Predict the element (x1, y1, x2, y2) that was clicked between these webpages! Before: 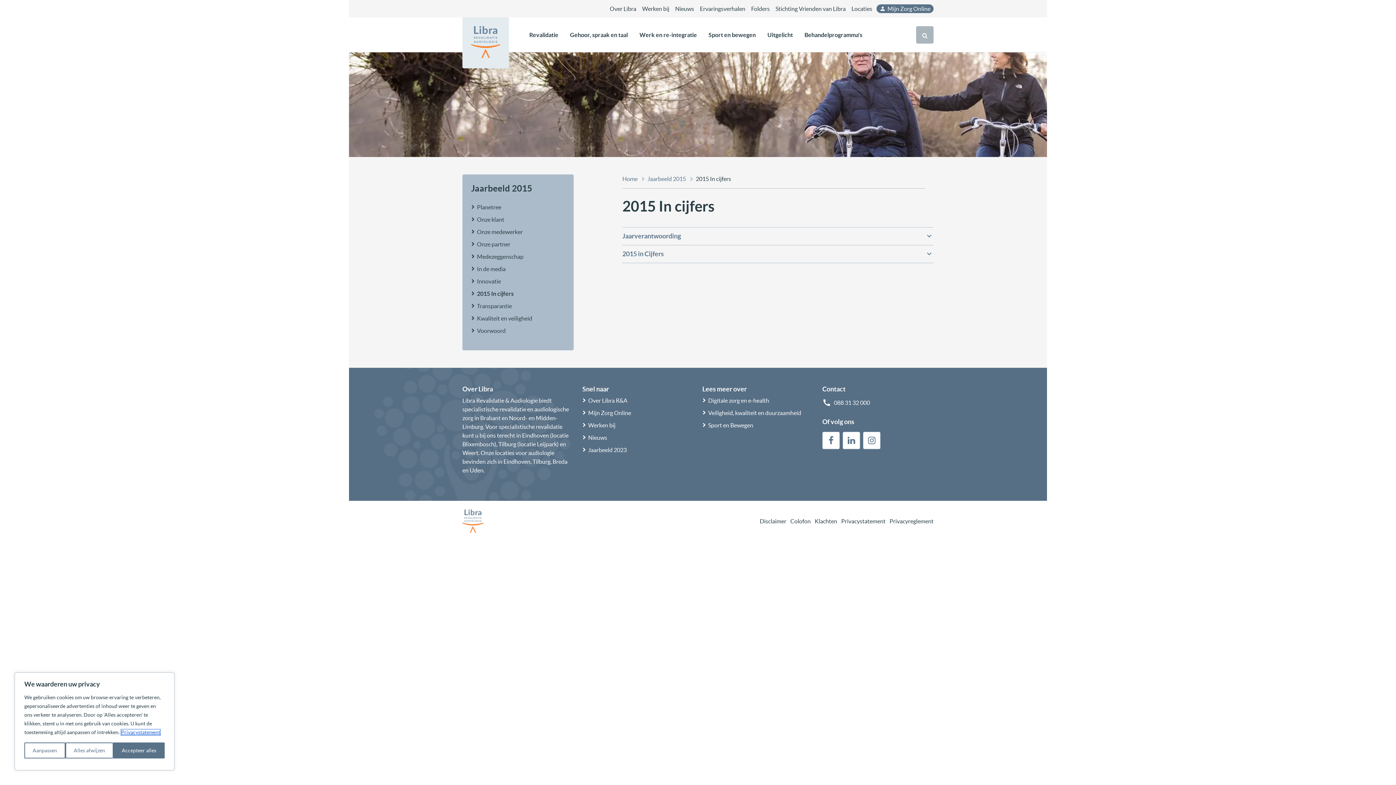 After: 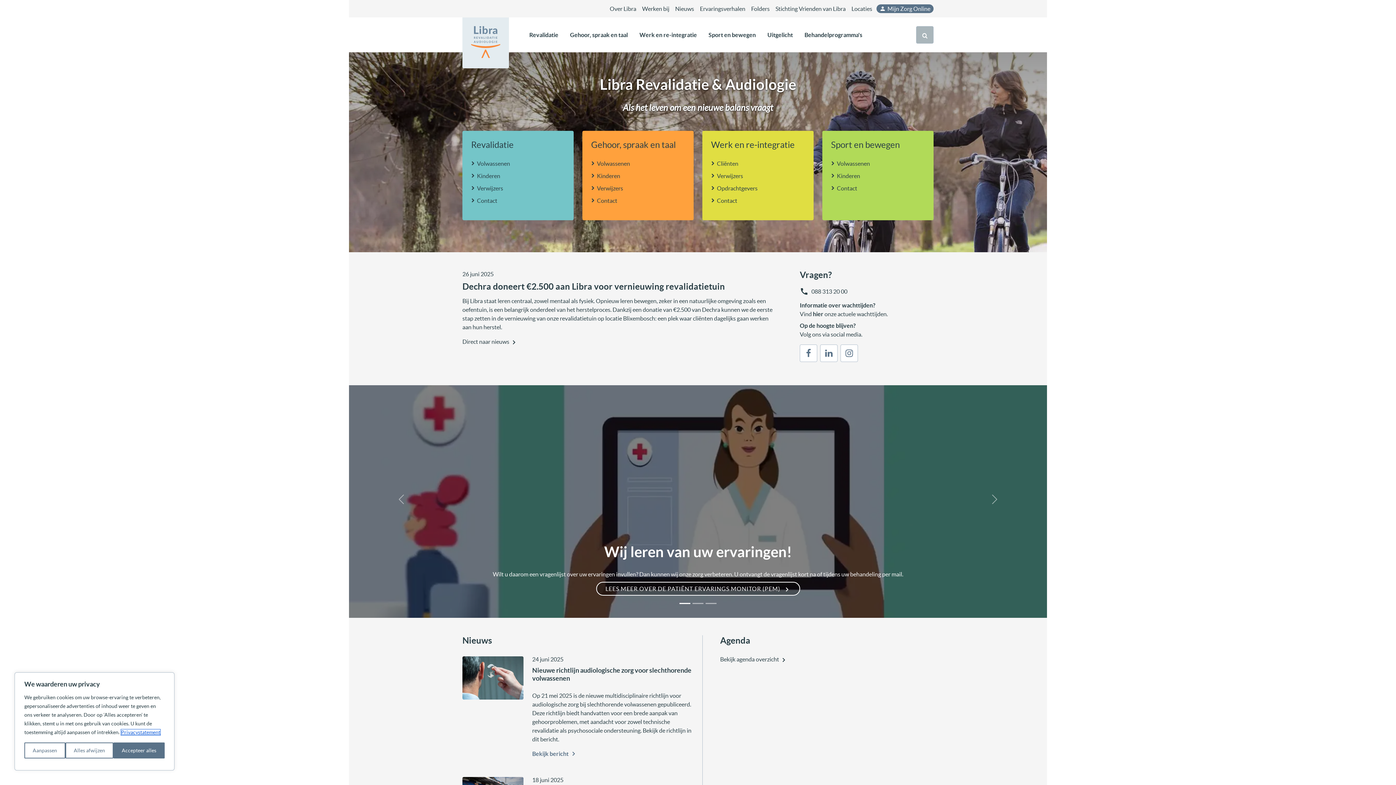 Action: bbox: (462, 509, 483, 533)